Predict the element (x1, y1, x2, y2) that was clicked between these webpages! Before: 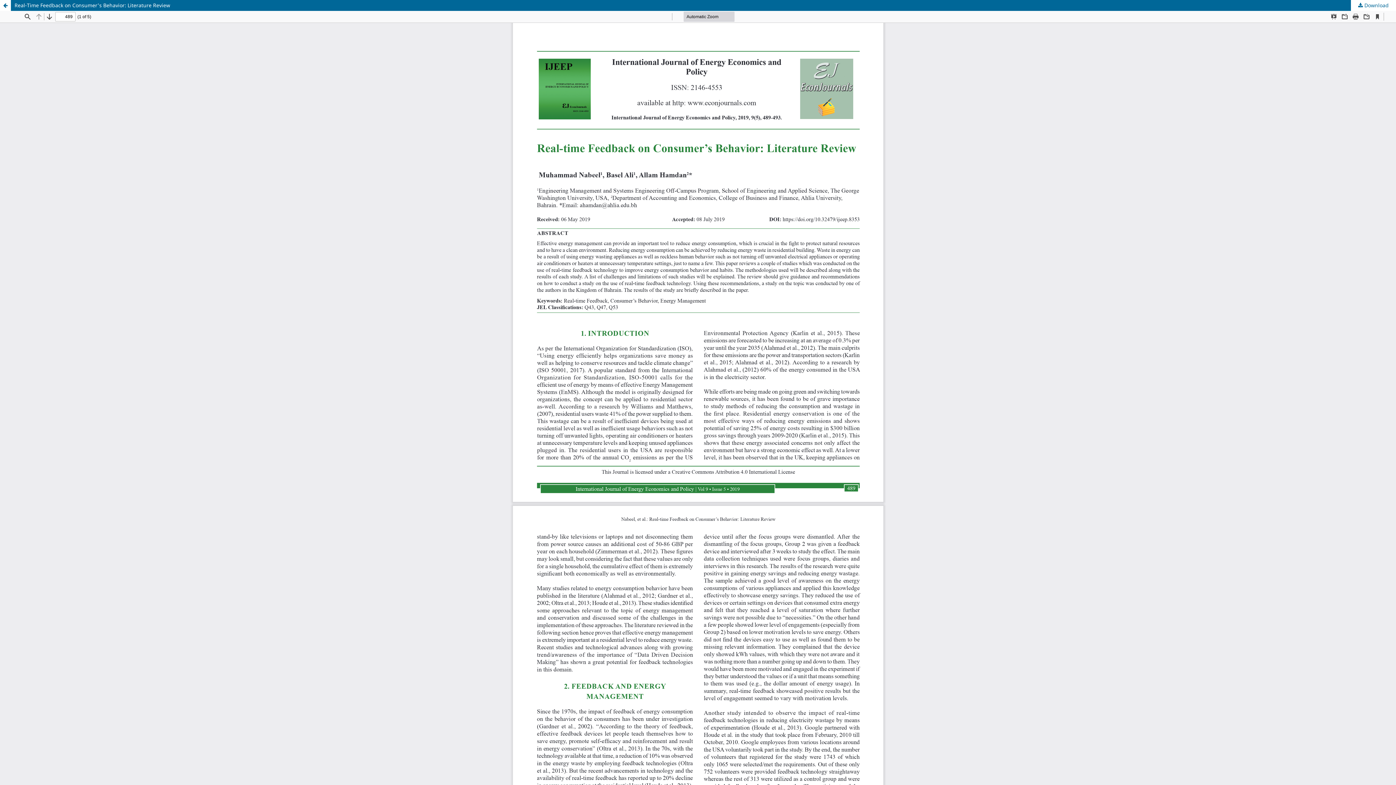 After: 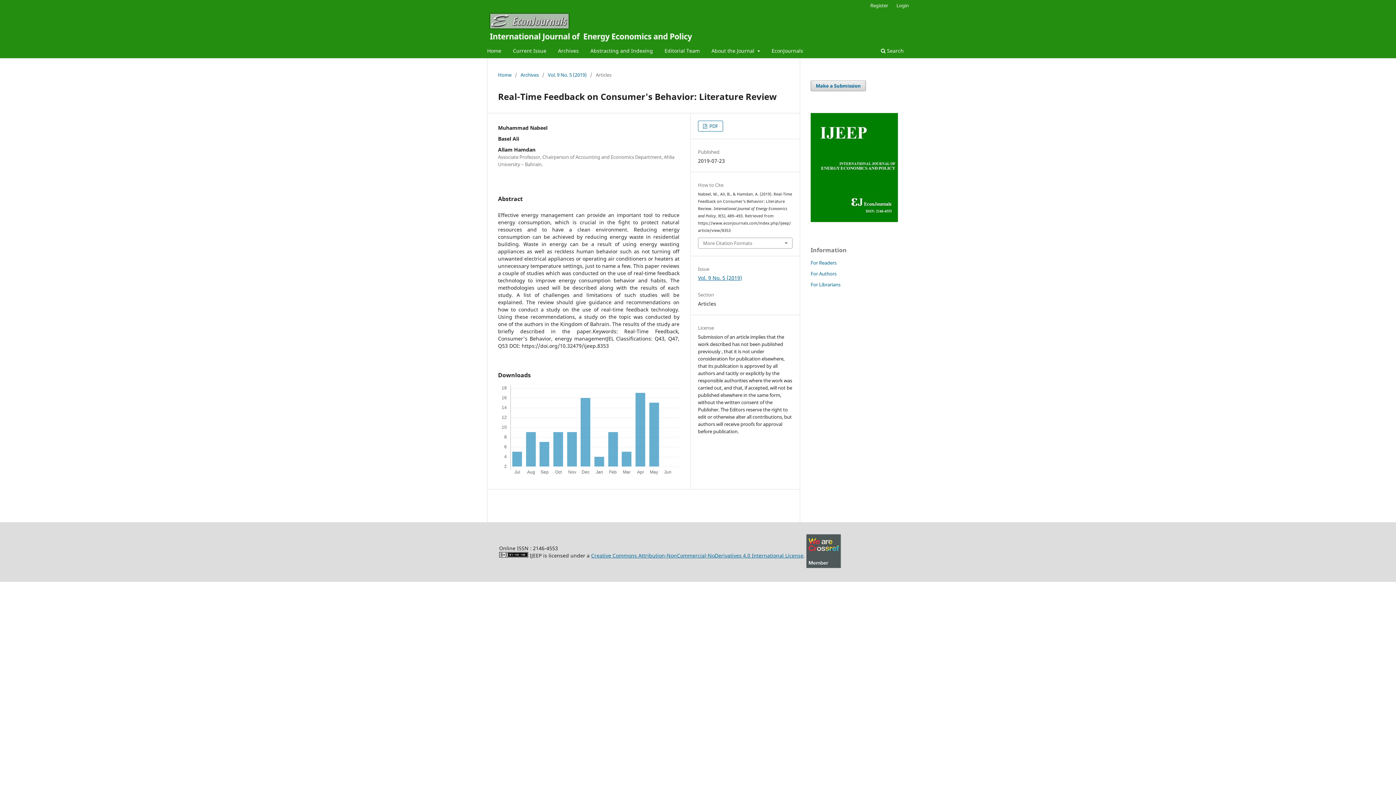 Action: label: Real-Time Feedback on Consumer's Behavior: Literature Review bbox: (0, 0, 1396, 10)